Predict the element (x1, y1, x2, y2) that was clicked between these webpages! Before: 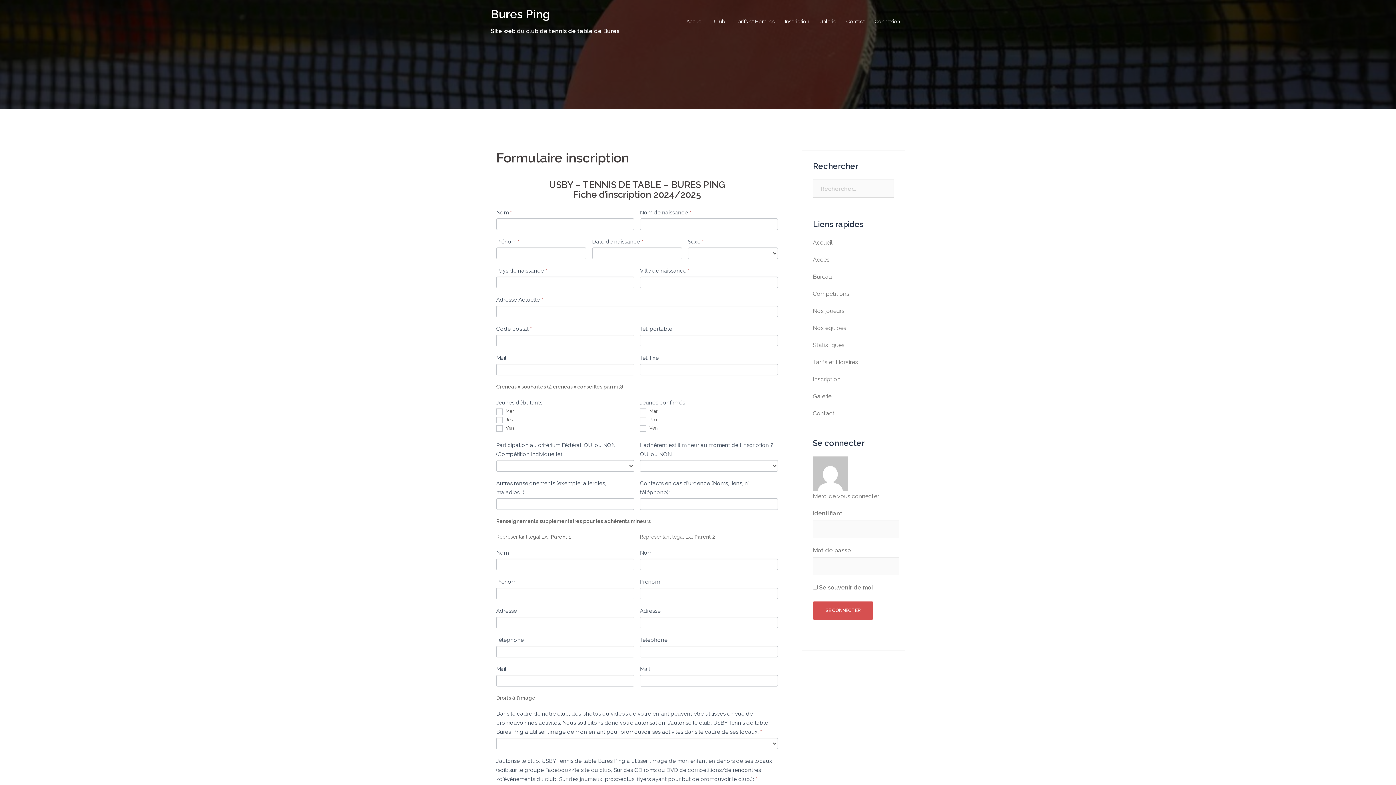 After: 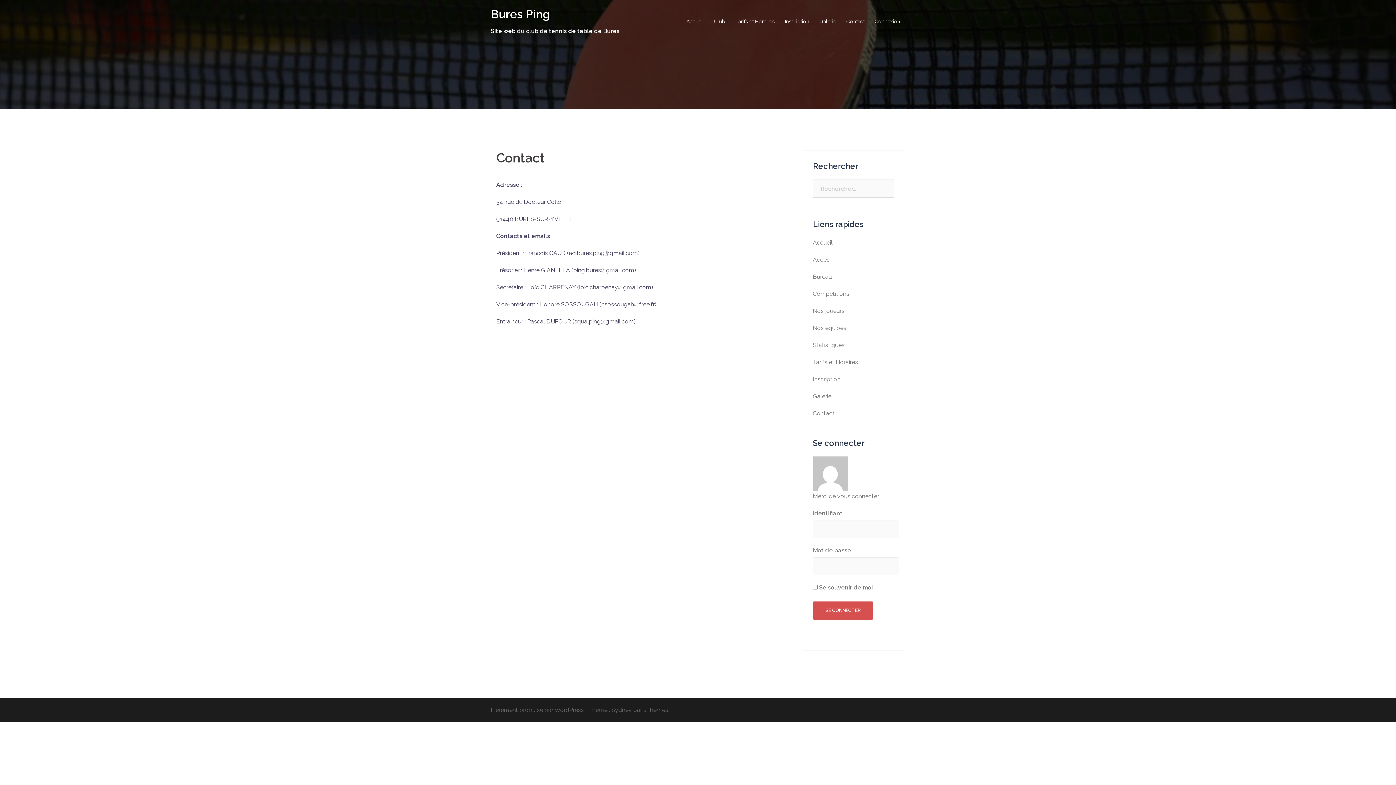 Action: bbox: (813, 410, 834, 417) label: Contact